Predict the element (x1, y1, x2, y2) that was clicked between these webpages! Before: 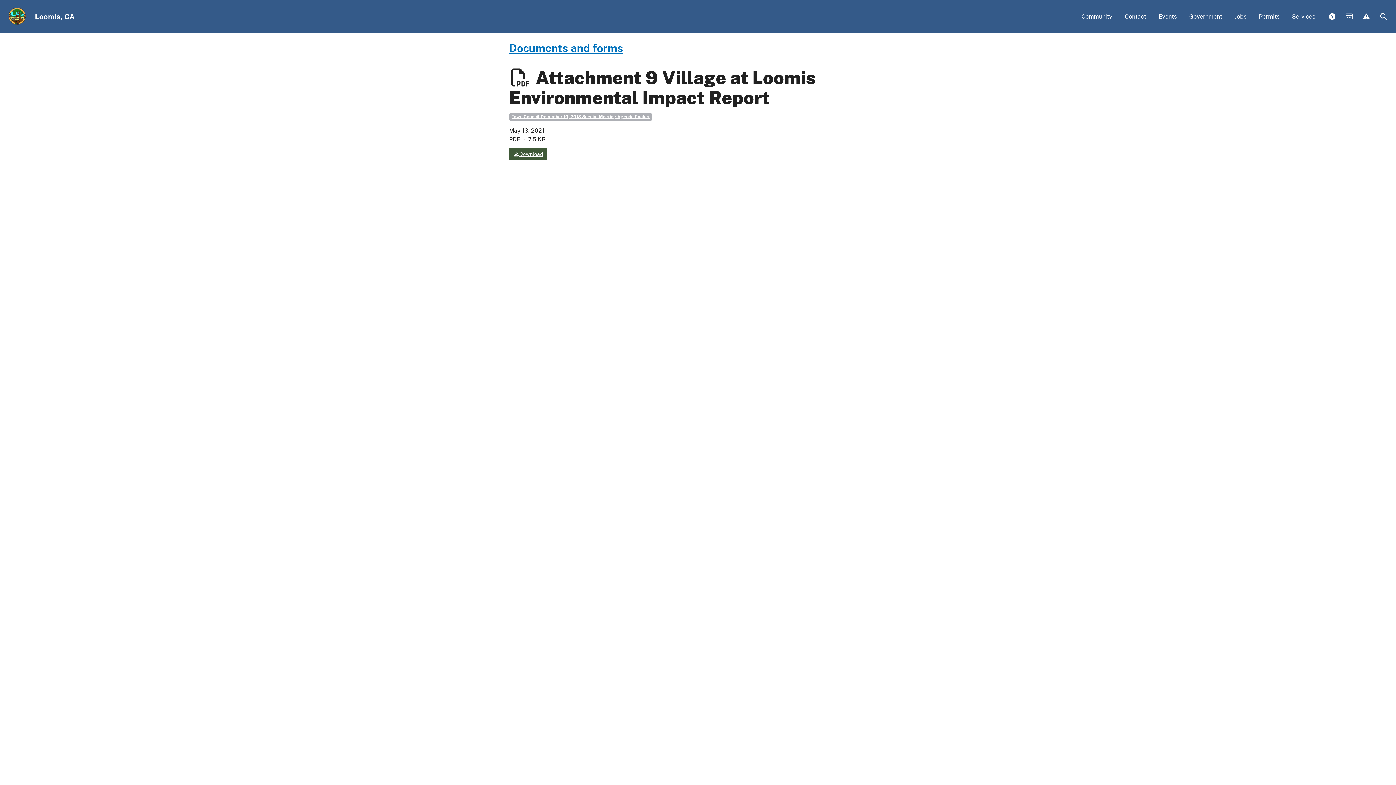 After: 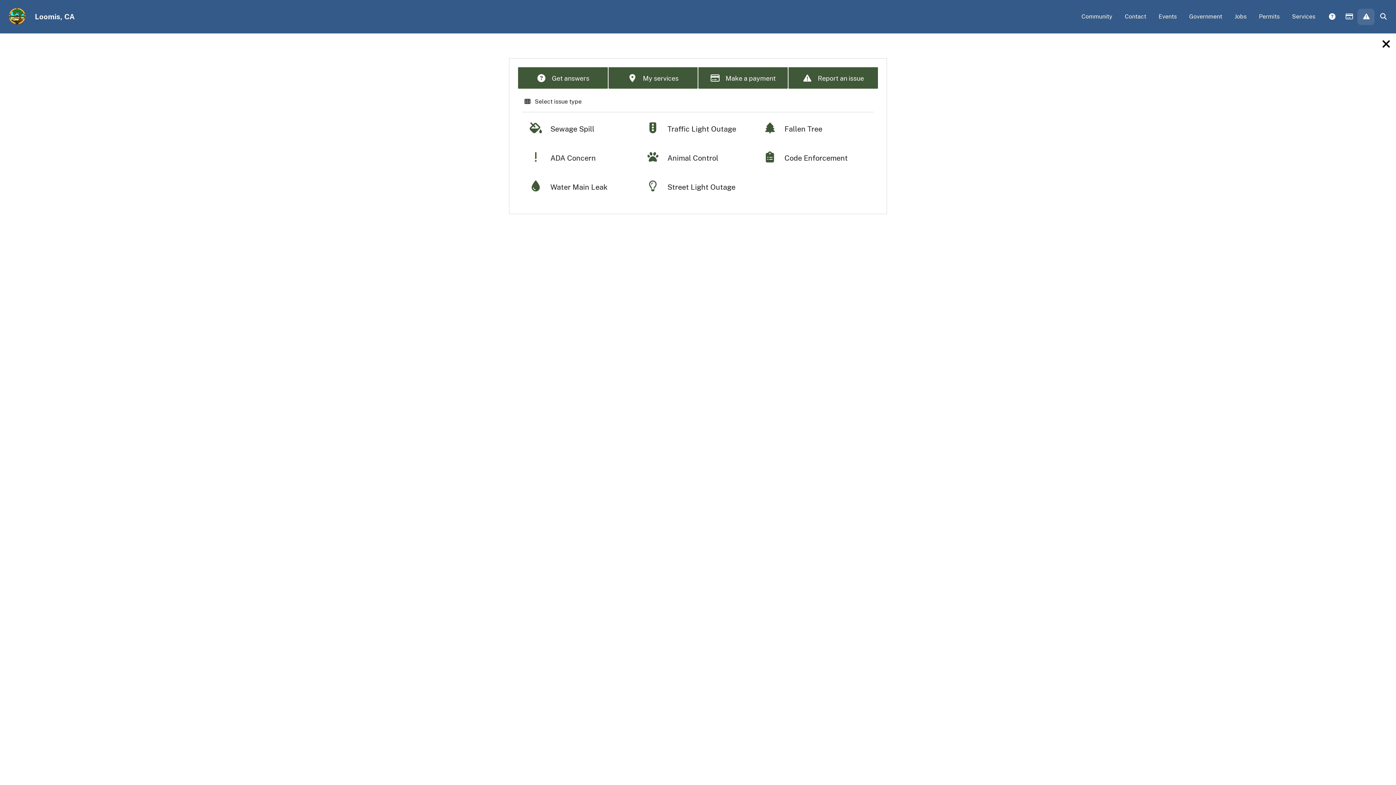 Action: bbox: (1357, 8, 1374, 25) label:  Report Issue